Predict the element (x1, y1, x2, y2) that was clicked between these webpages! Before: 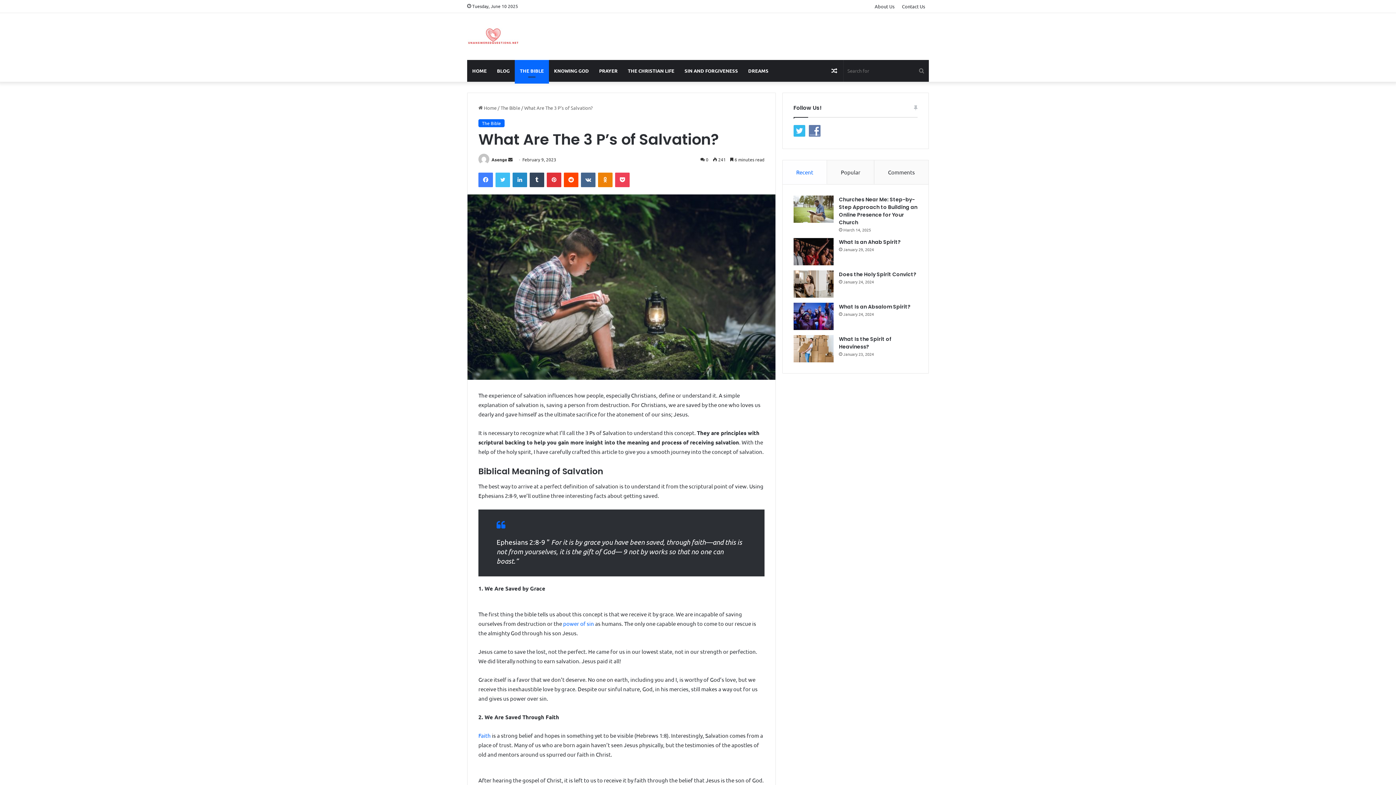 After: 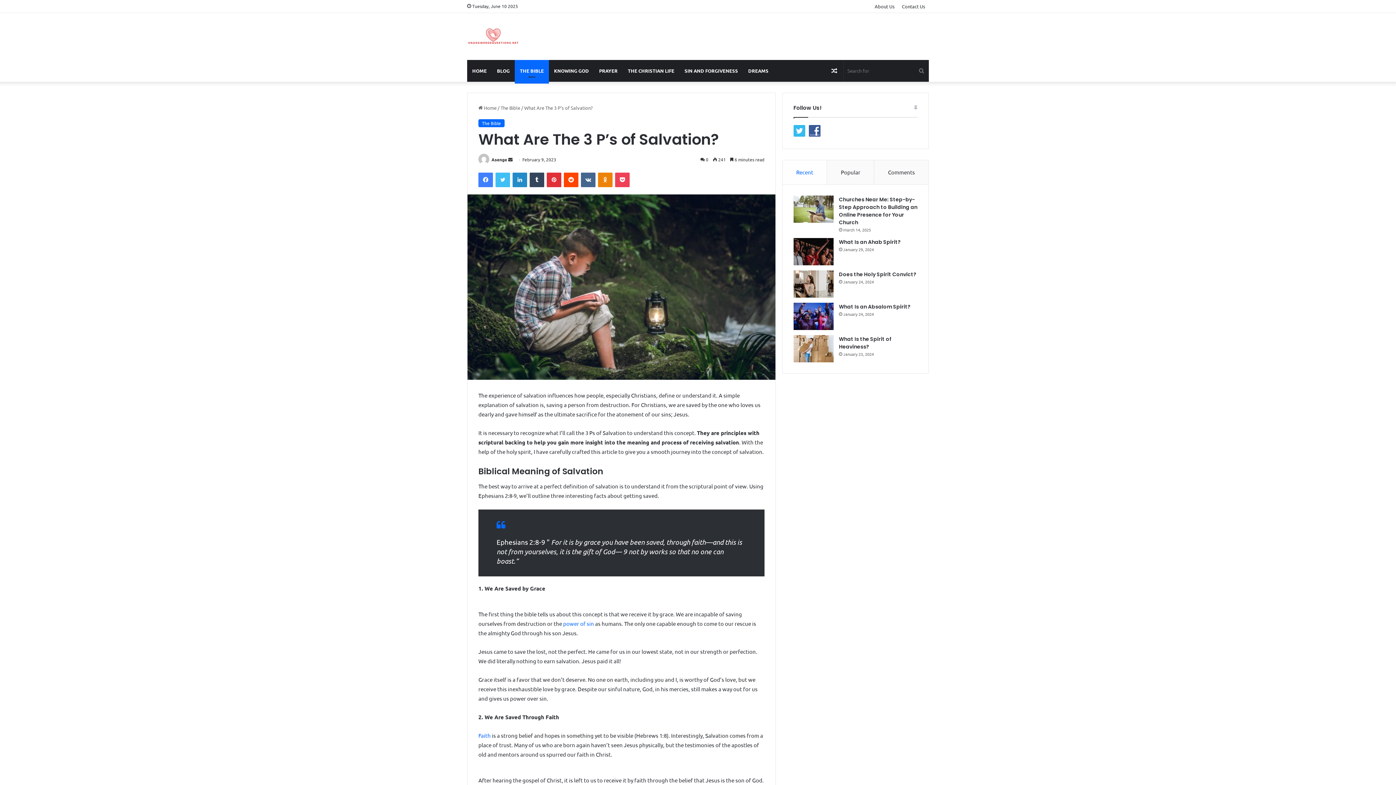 Action: bbox: (808, 127, 824, 133)